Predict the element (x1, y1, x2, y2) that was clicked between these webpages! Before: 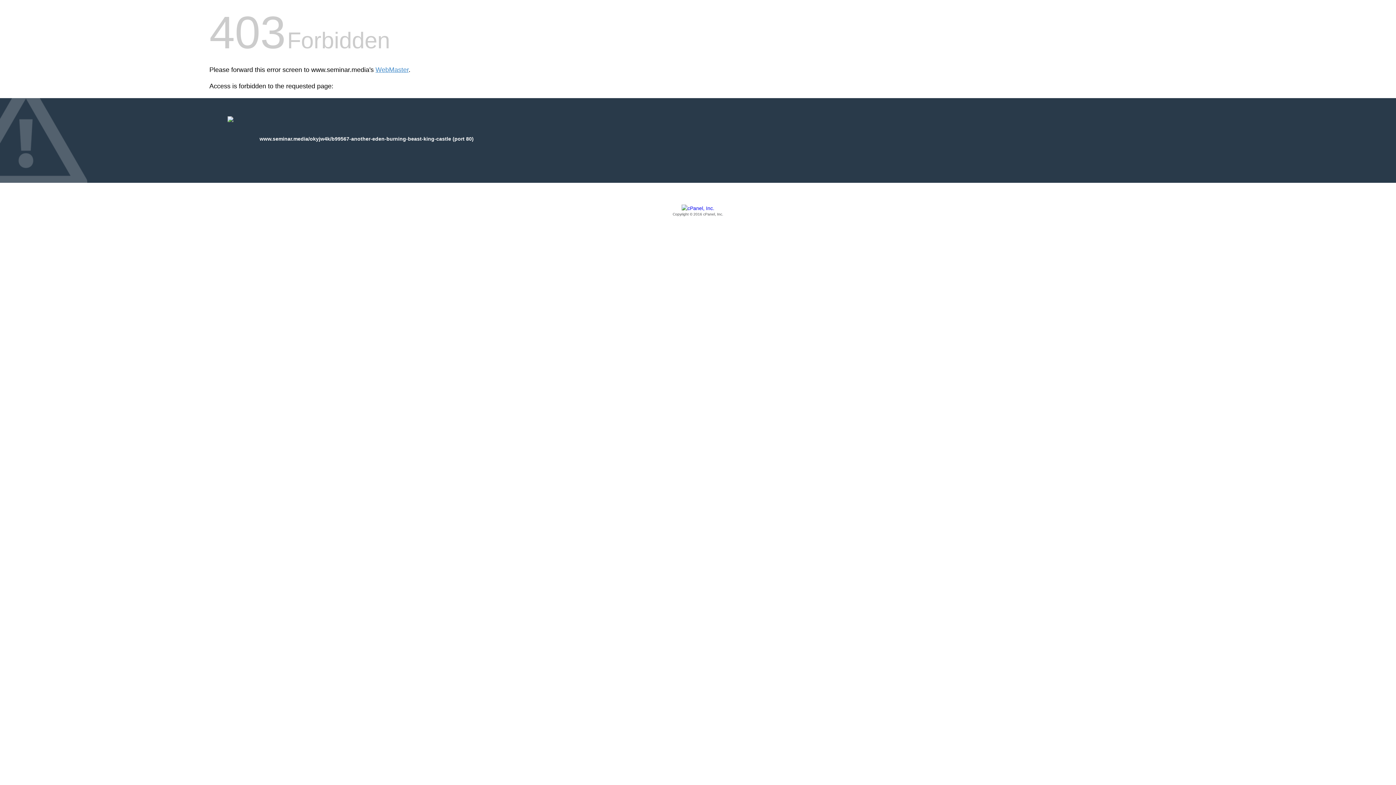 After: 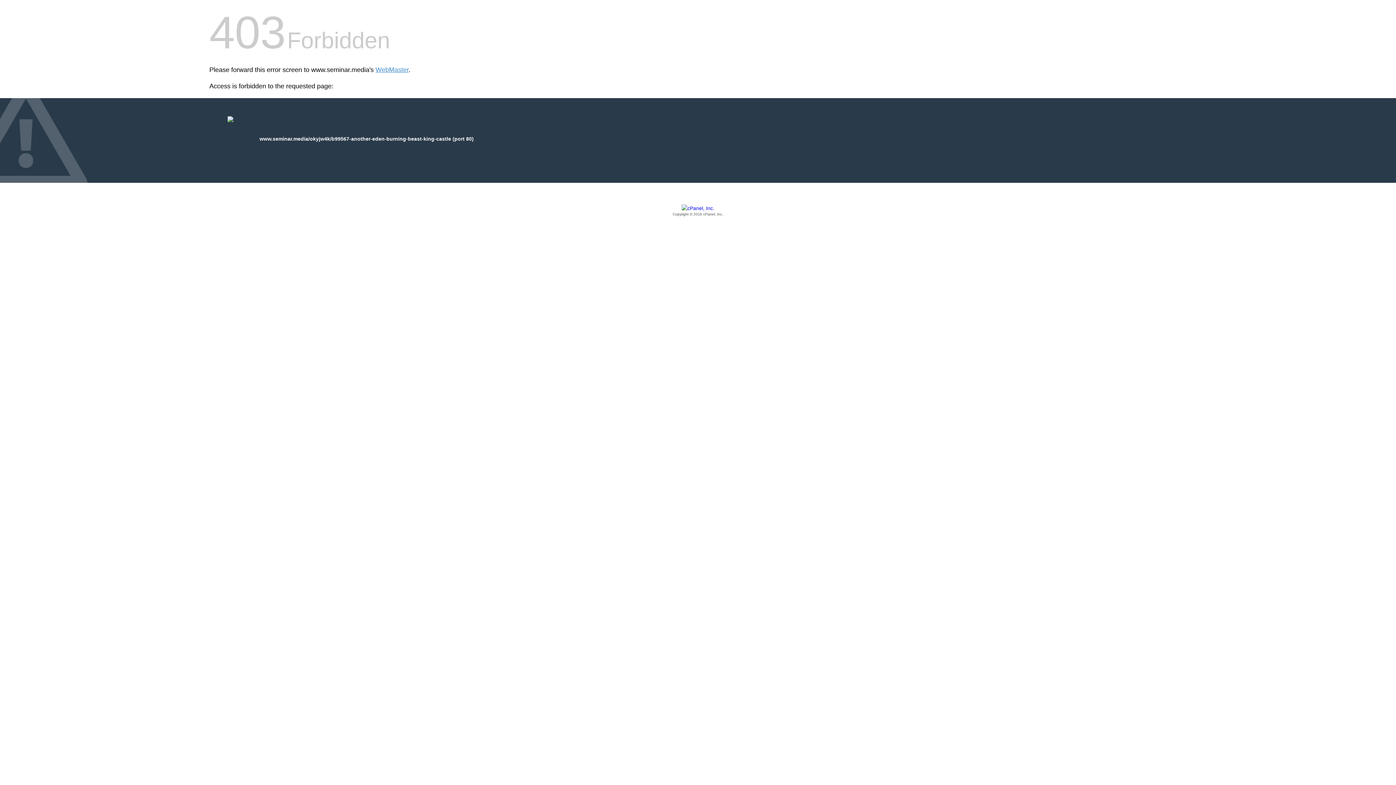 Action: bbox: (209, 205, 1186, 217) label: Copyright © 2016 cPanel, Inc.